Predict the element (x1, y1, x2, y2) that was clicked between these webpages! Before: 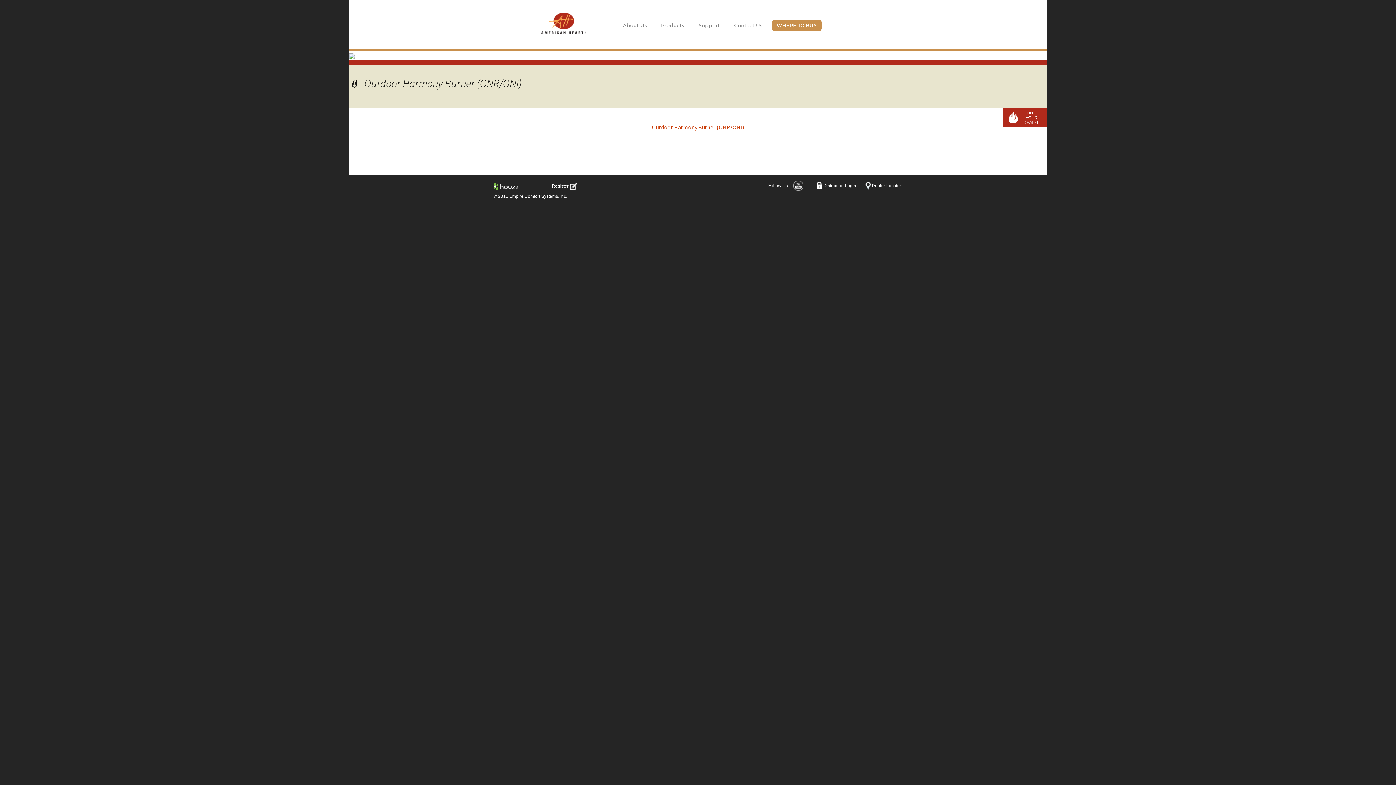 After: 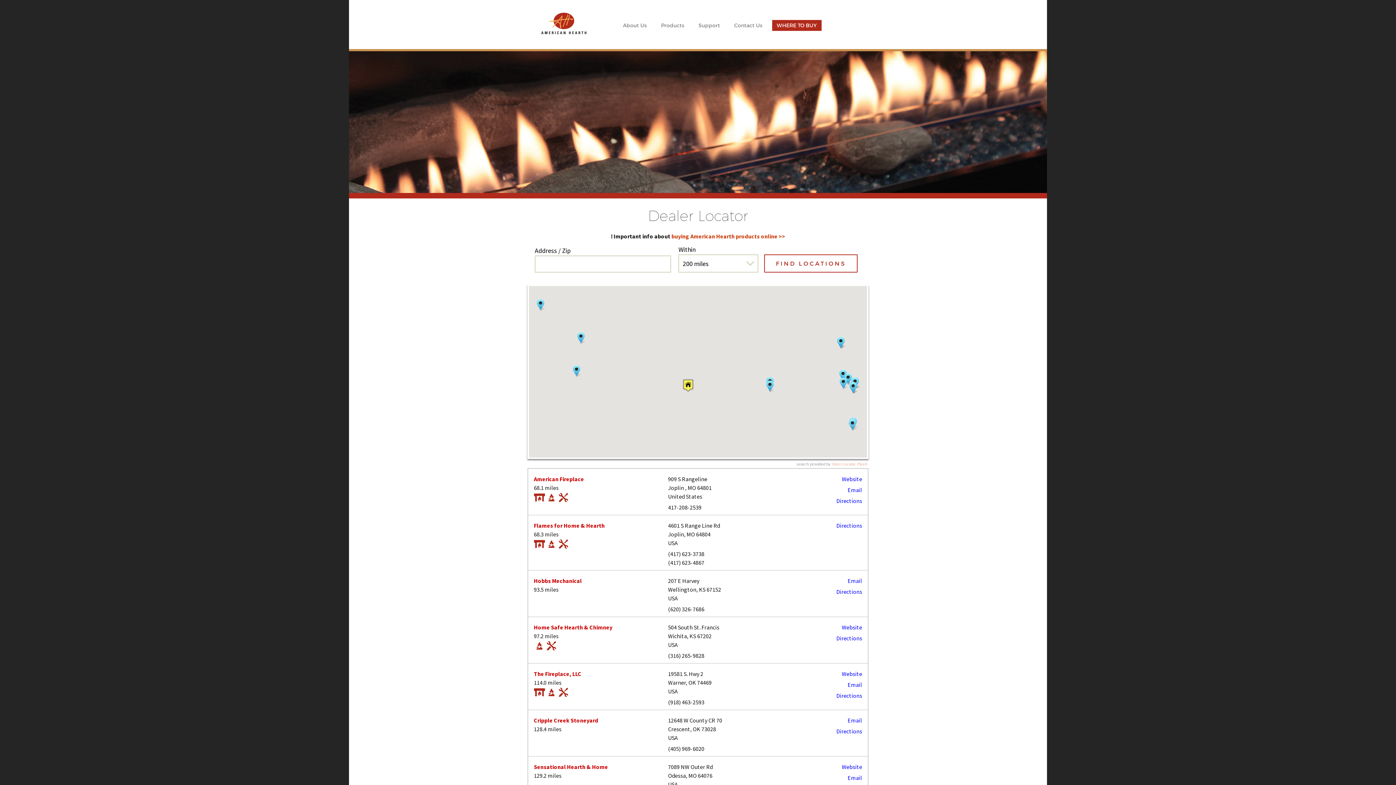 Action: bbox: (864, 180, 901, 190) label: Dealer Locator